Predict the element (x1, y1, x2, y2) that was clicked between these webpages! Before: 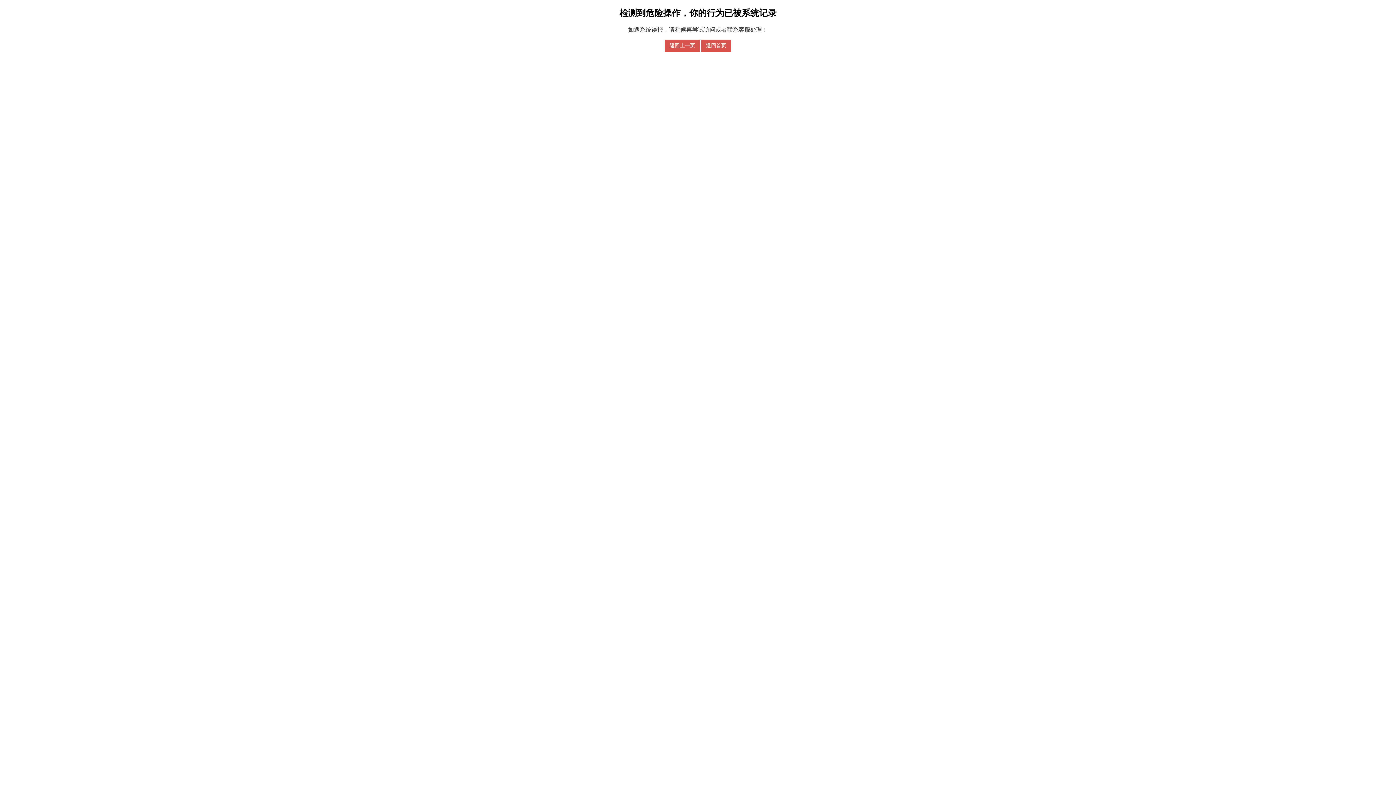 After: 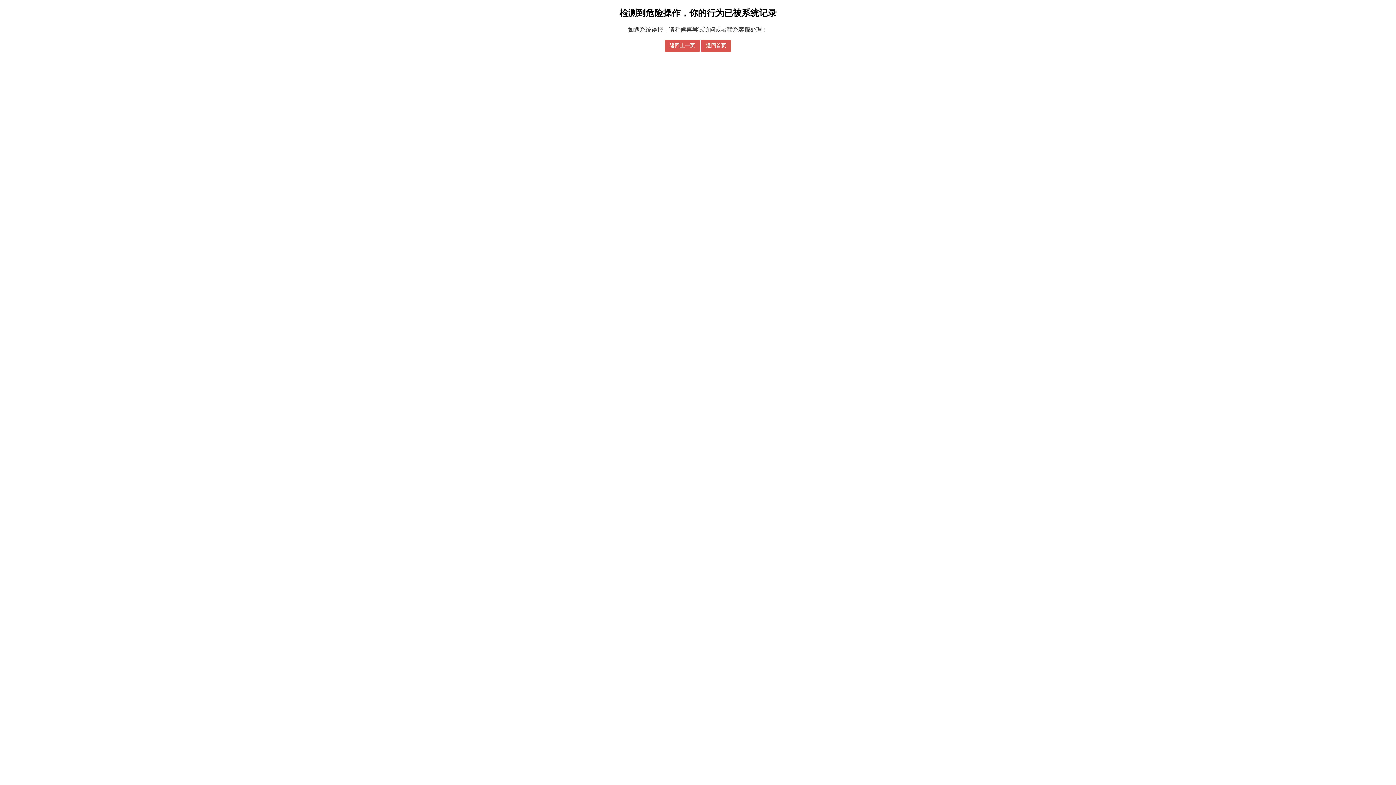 Action: bbox: (701, 39, 731, 51) label: 返回首页